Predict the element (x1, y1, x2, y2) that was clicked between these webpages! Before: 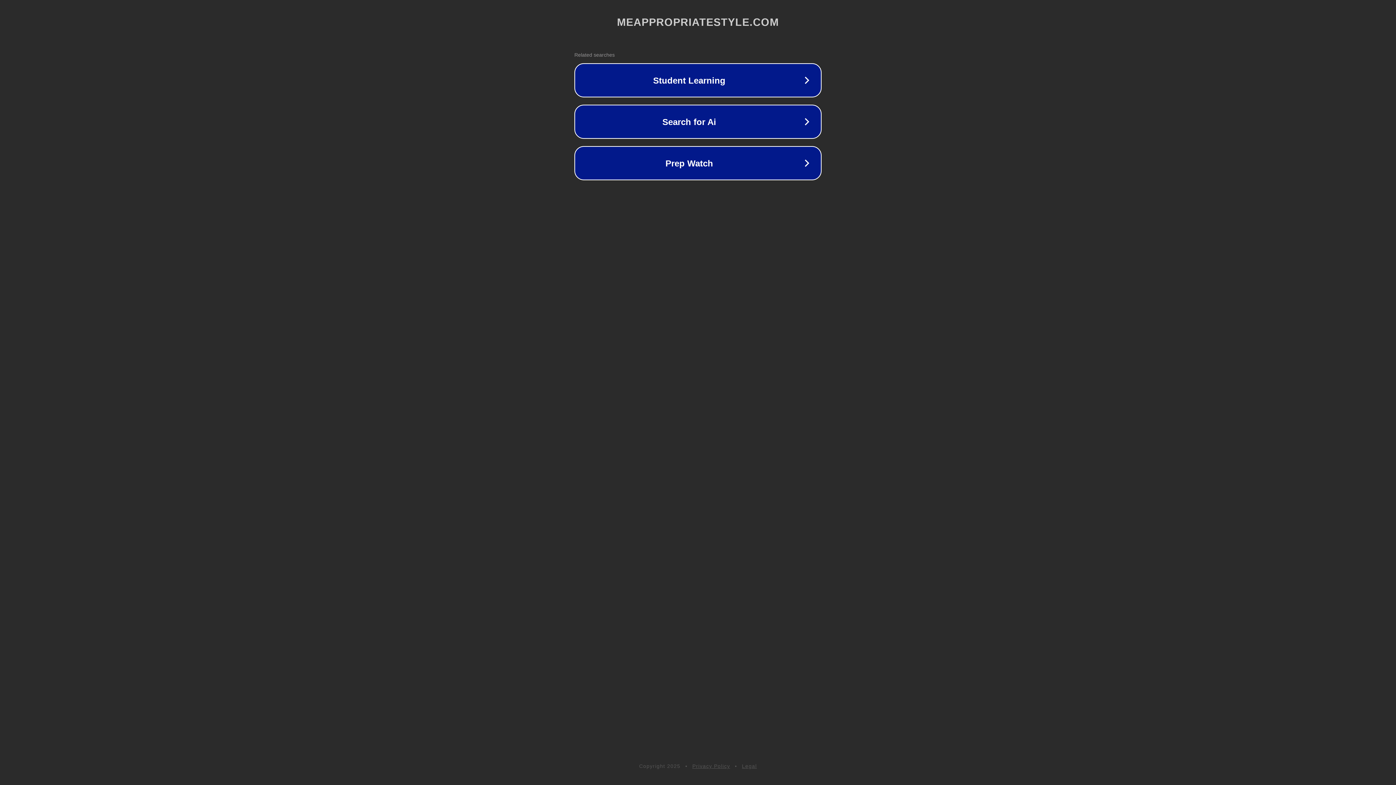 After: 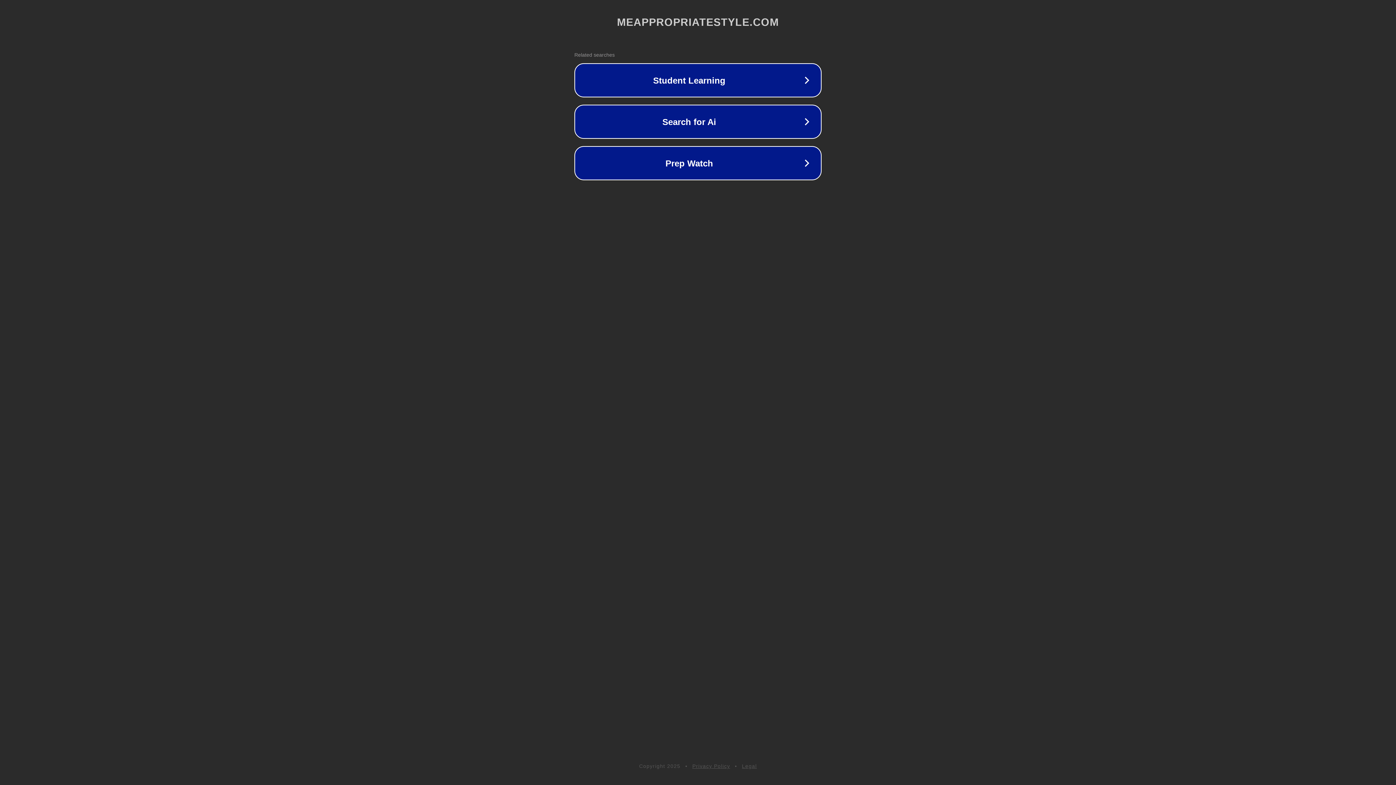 Action: label: Legal bbox: (742, 763, 757, 769)